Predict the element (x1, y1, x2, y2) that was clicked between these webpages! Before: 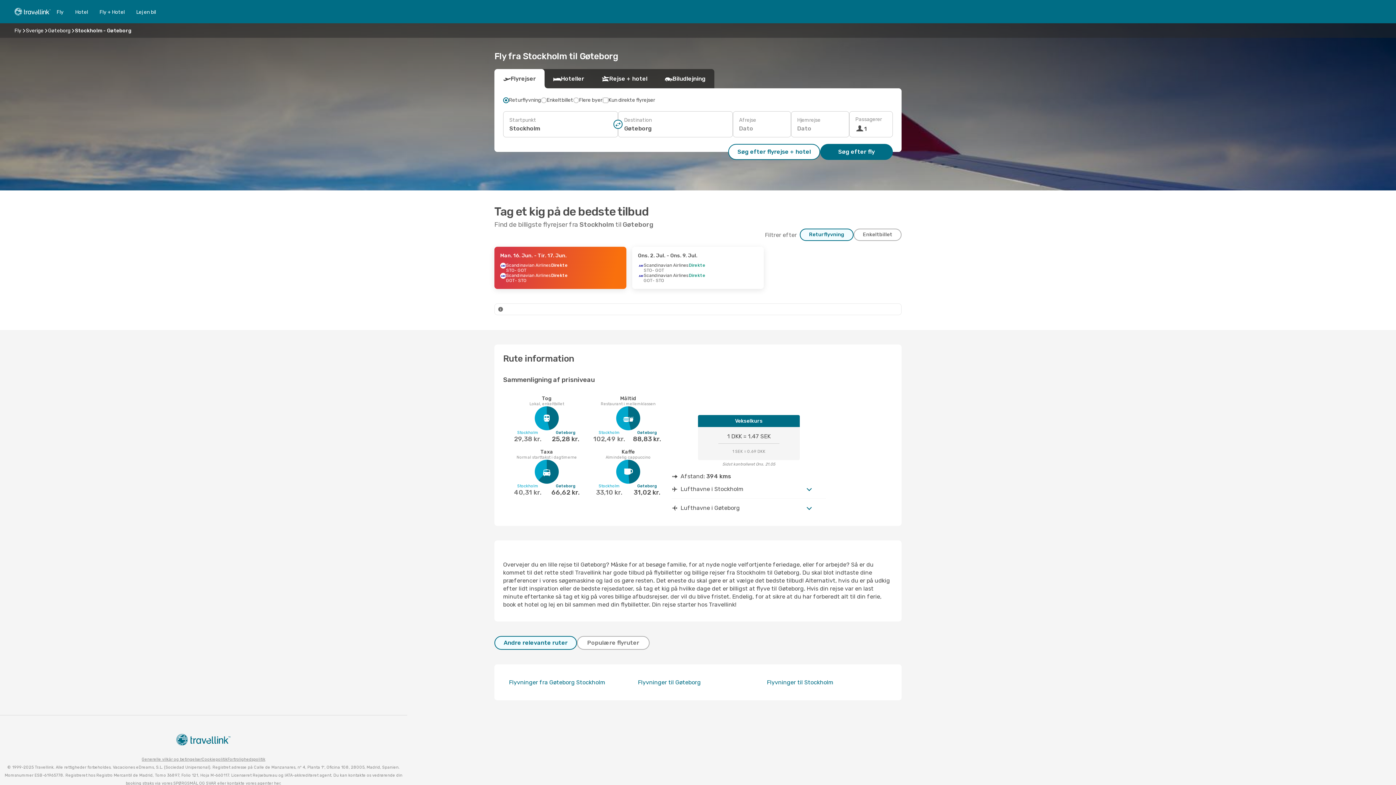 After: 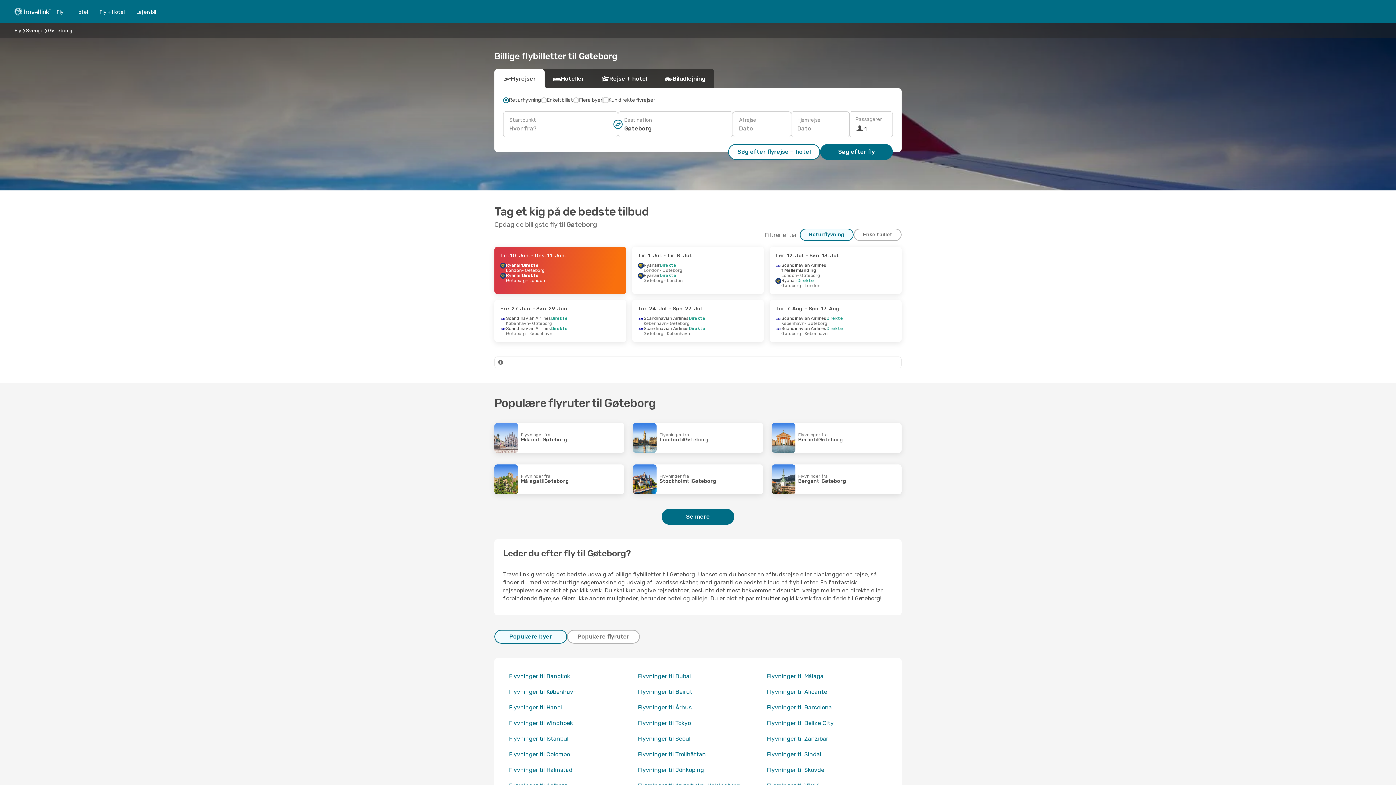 Action: bbox: (48, 27, 70, 33) label: Gøteborg